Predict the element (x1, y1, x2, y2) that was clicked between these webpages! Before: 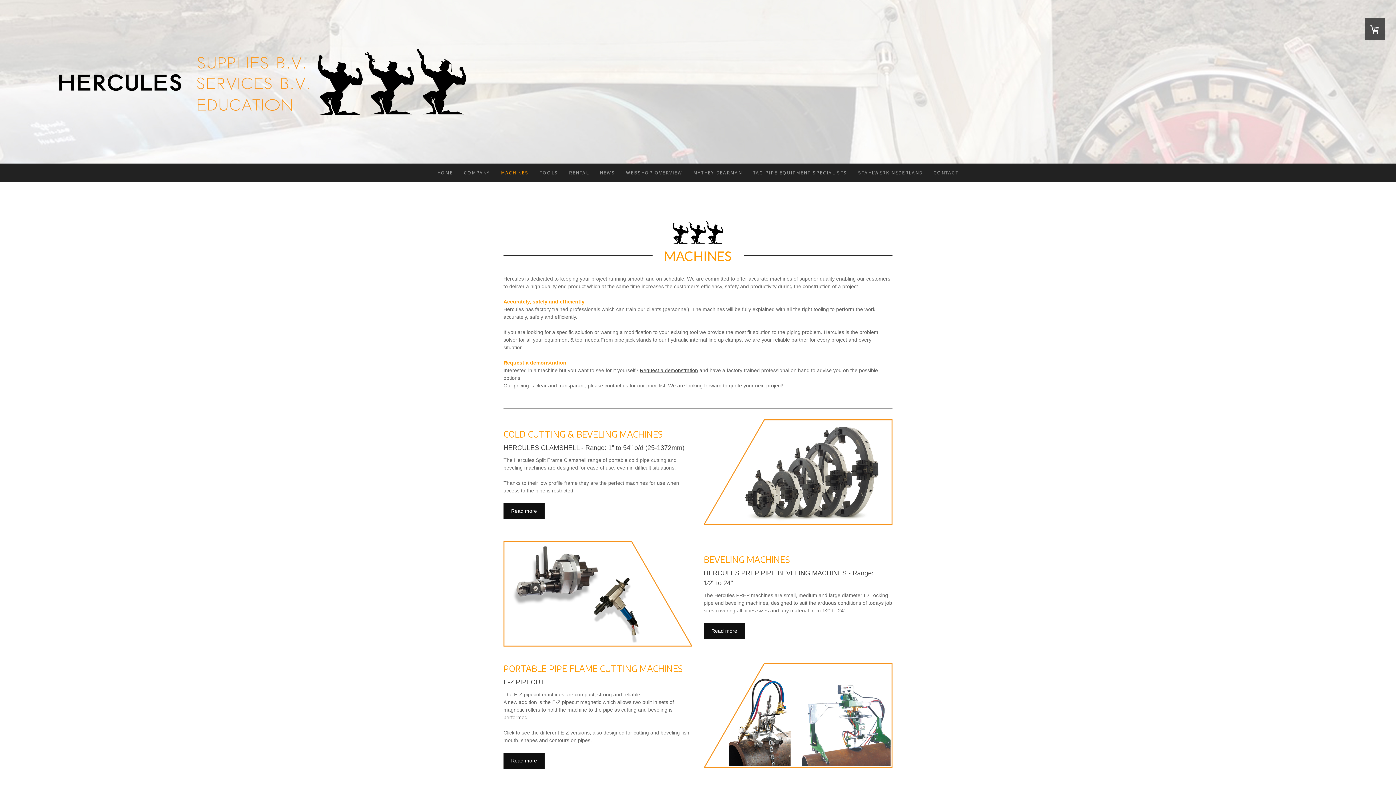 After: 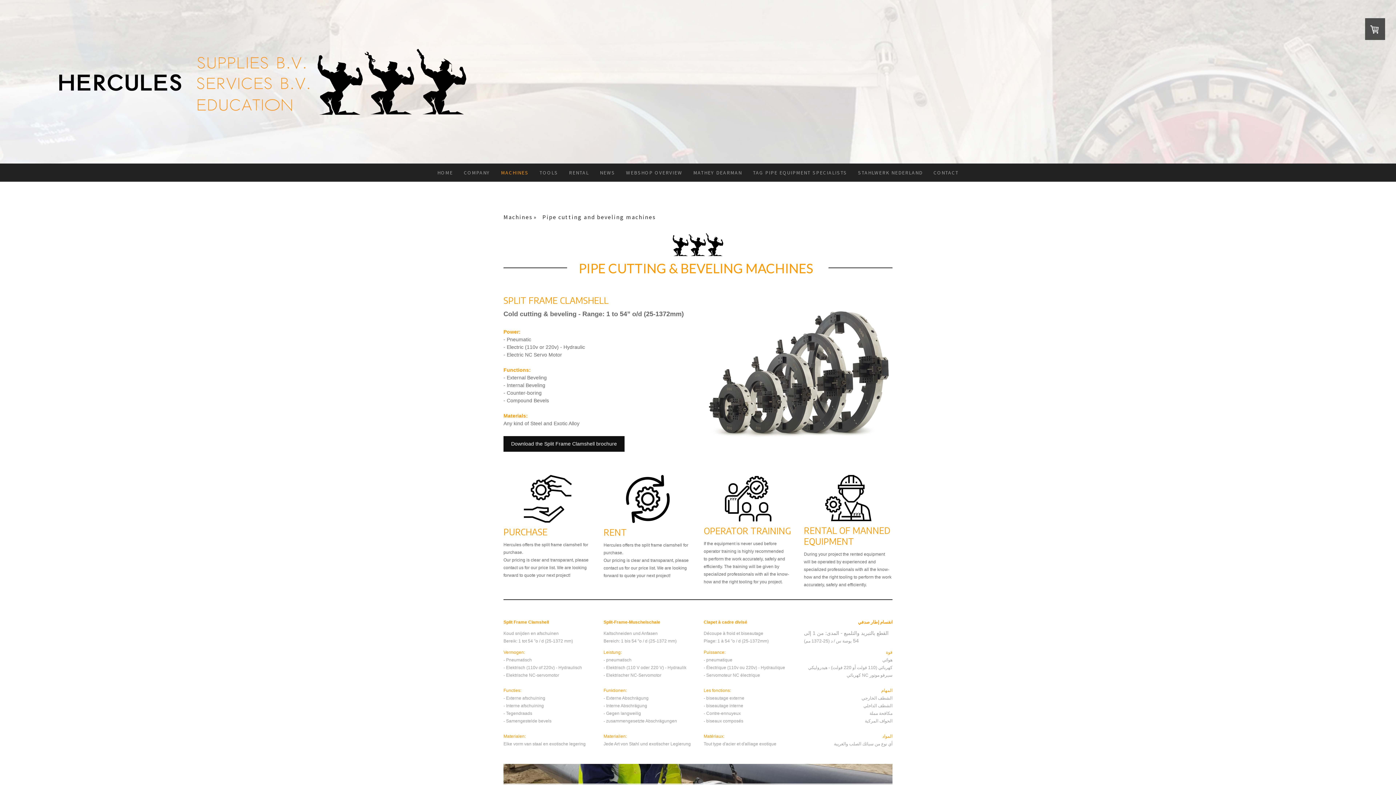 Action: label: Read more bbox: (503, 503, 544, 519)